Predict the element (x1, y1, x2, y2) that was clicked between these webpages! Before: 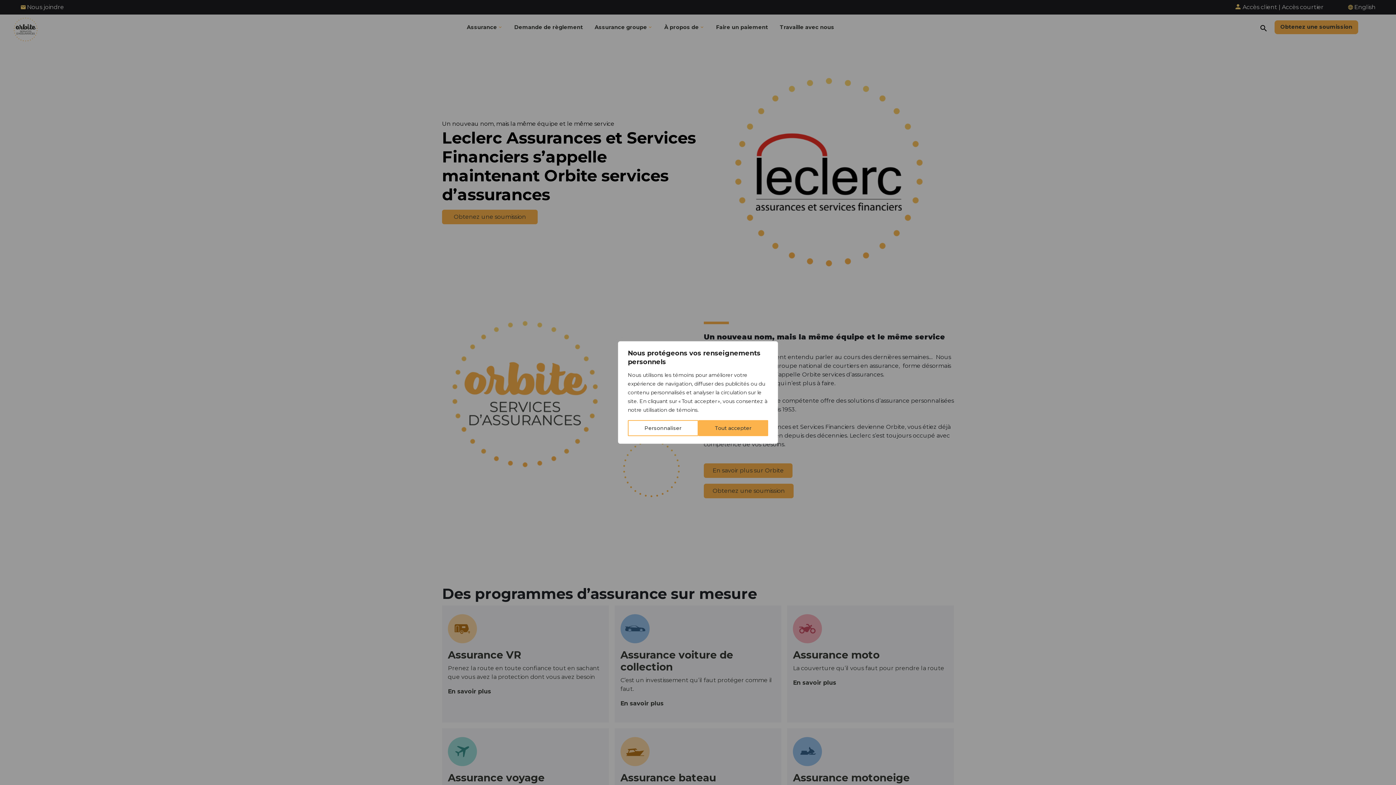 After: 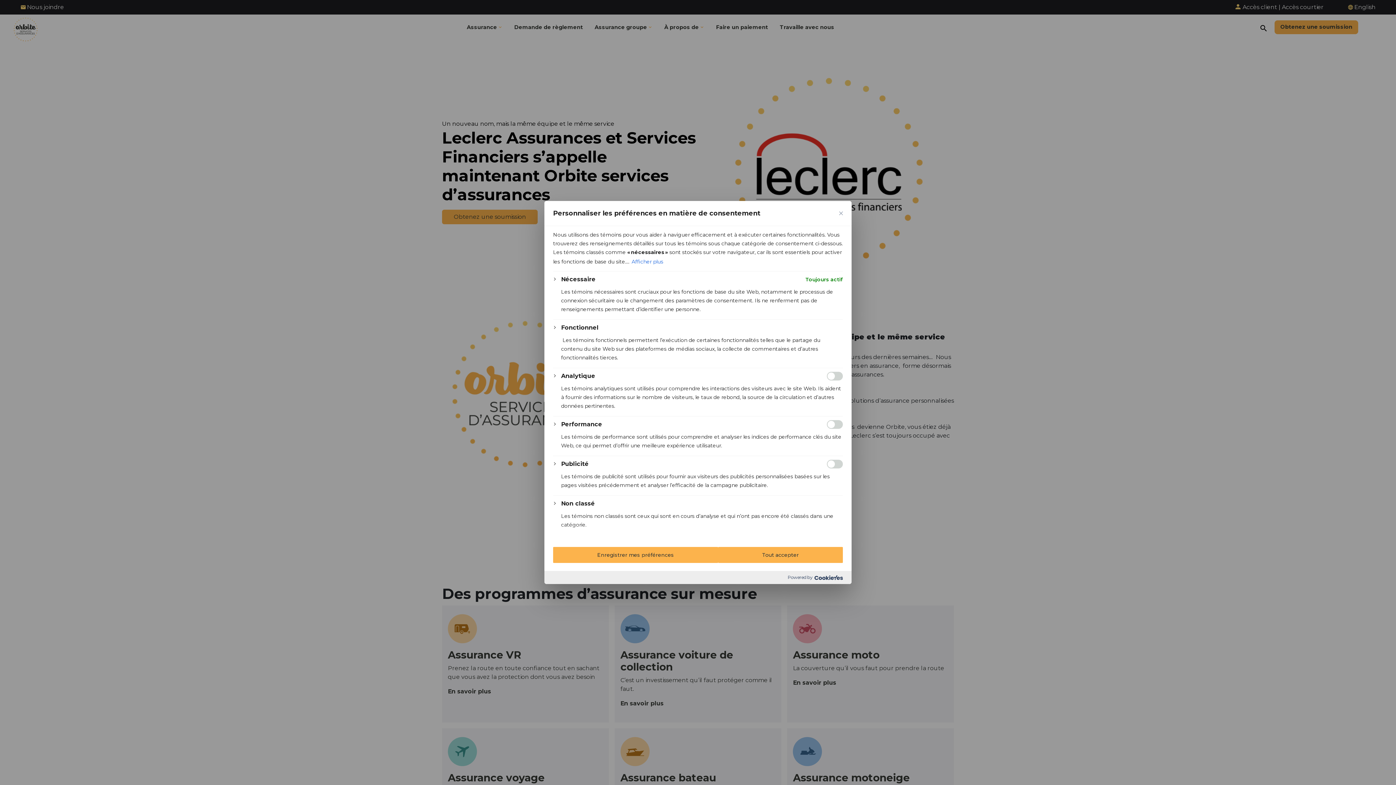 Action: label: Personnaliser bbox: (628, 420, 698, 436)